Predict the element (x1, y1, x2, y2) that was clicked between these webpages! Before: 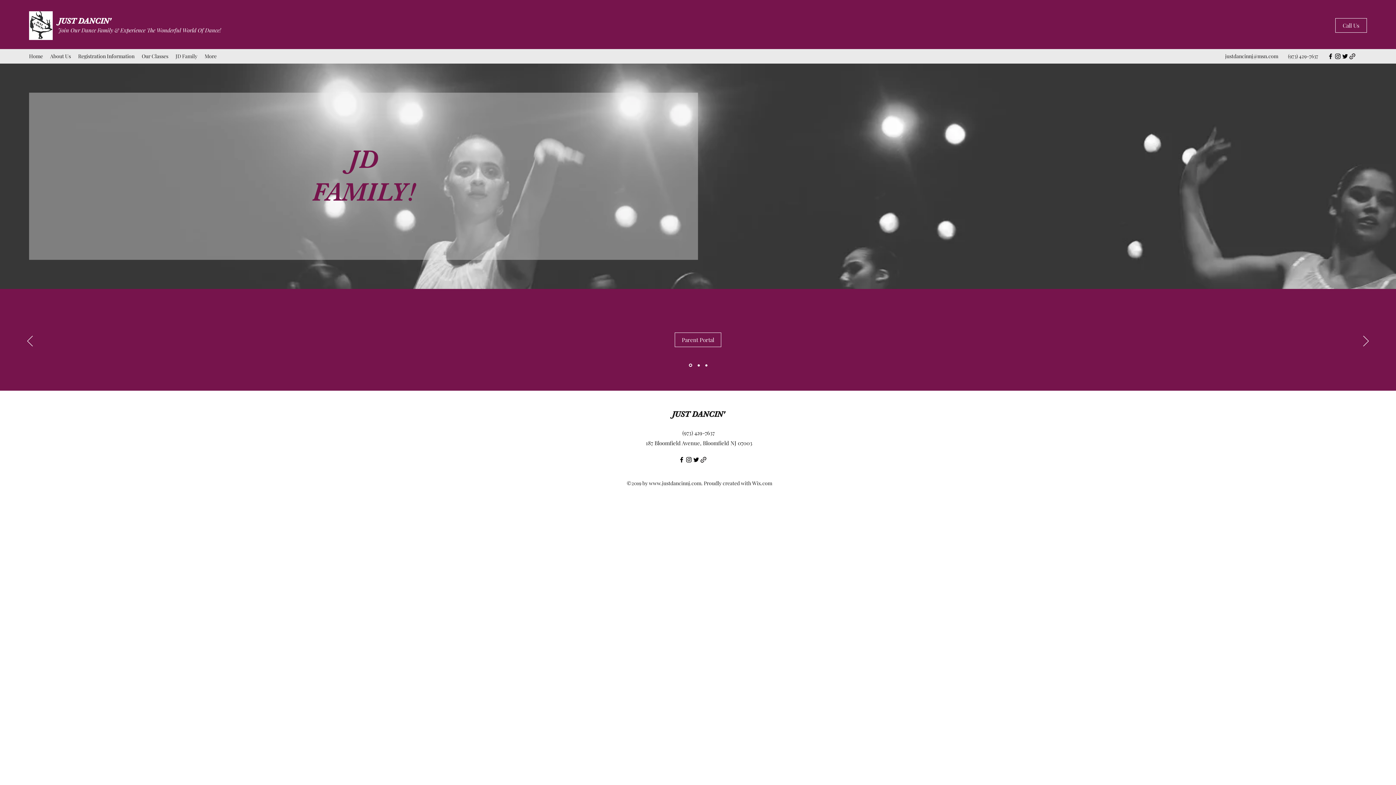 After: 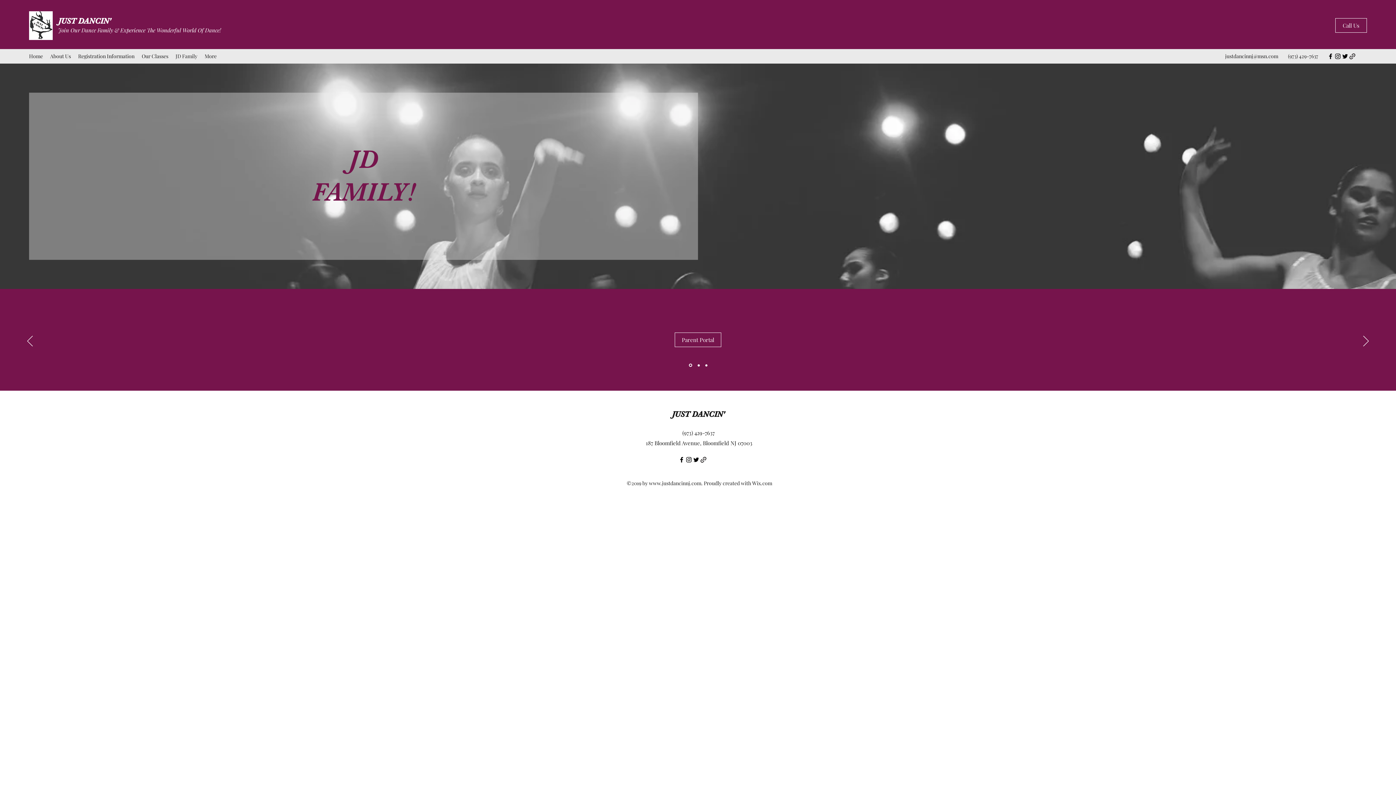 Action: bbox: (649, 480, 701, 486) label: www.justdancinnj.com